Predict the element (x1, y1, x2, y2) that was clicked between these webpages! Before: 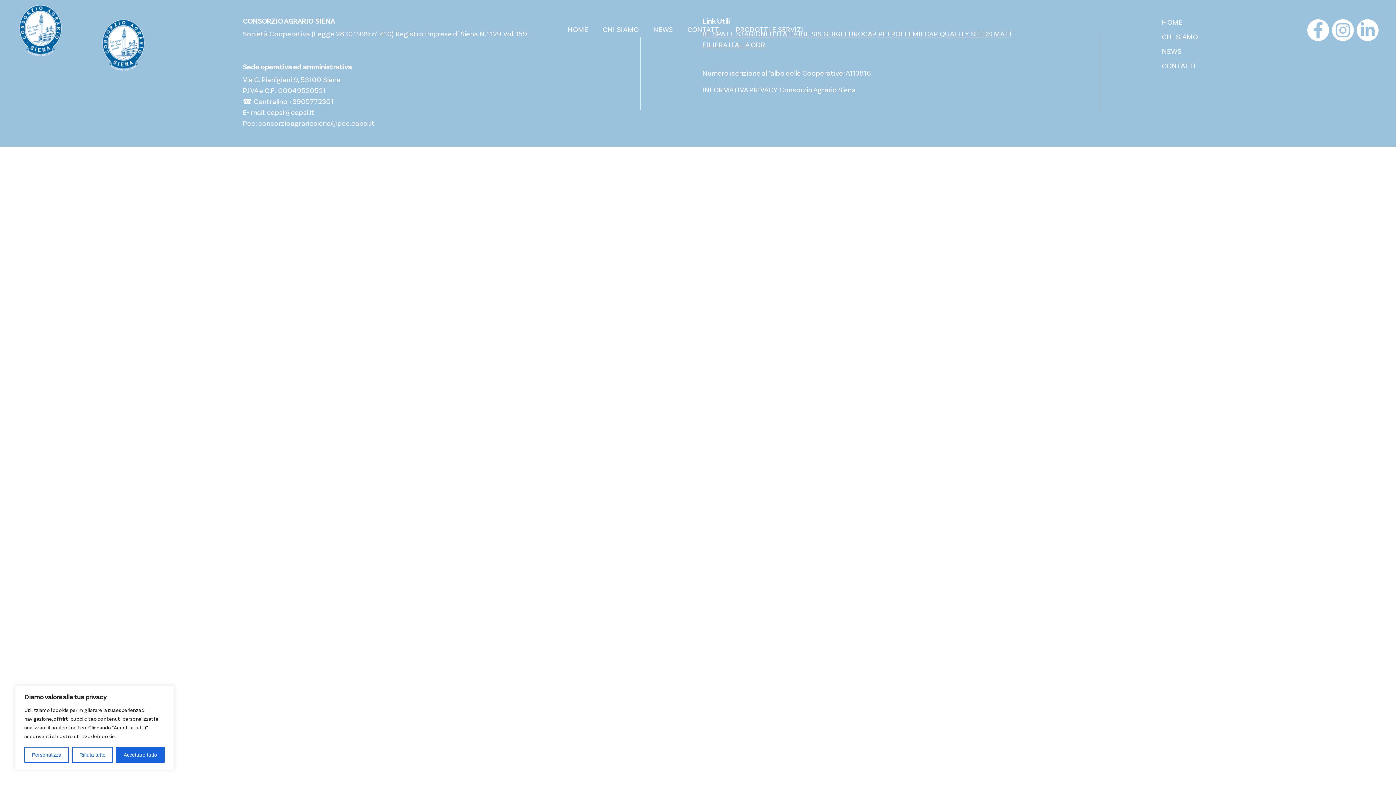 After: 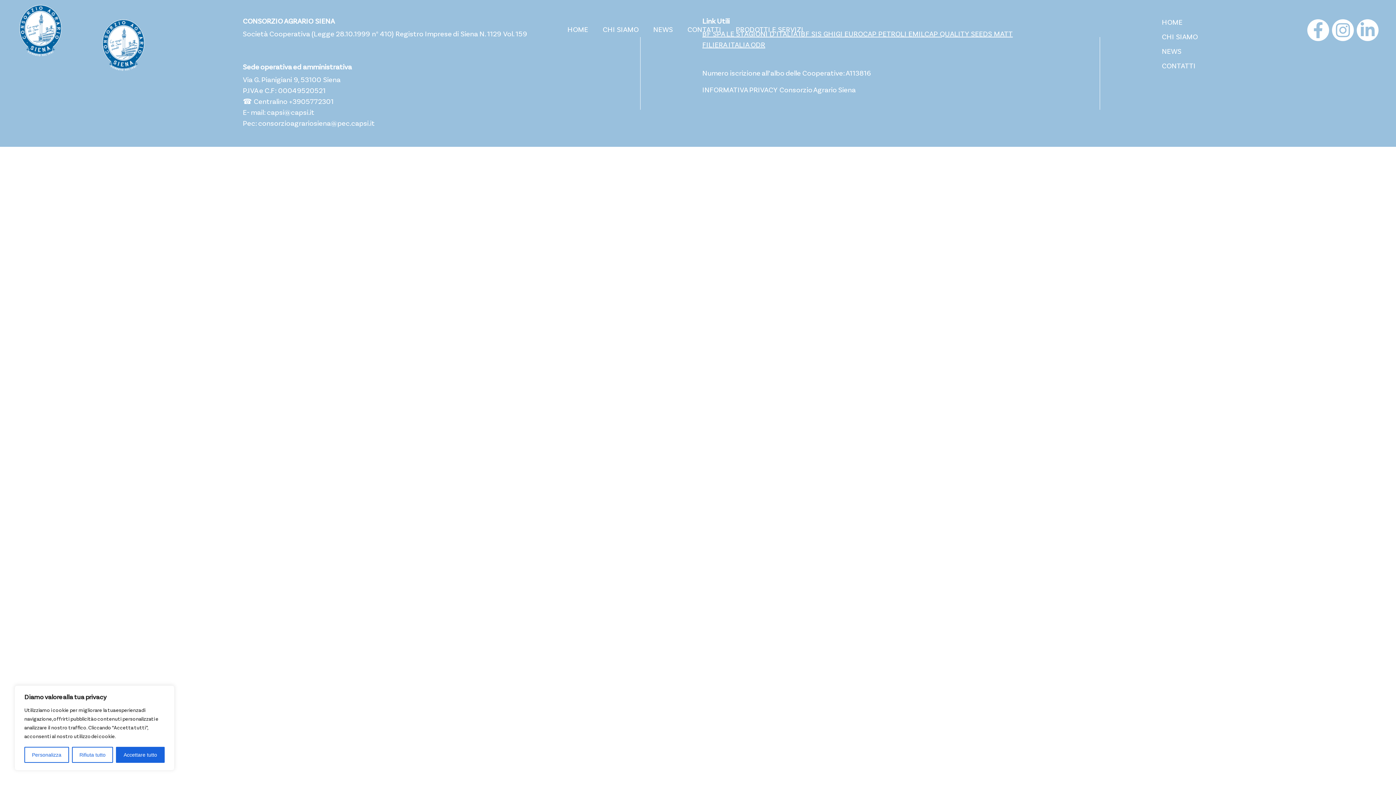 Action: bbox: (242, 109, 314, 116) label: E- mail: capsi@capsi.it